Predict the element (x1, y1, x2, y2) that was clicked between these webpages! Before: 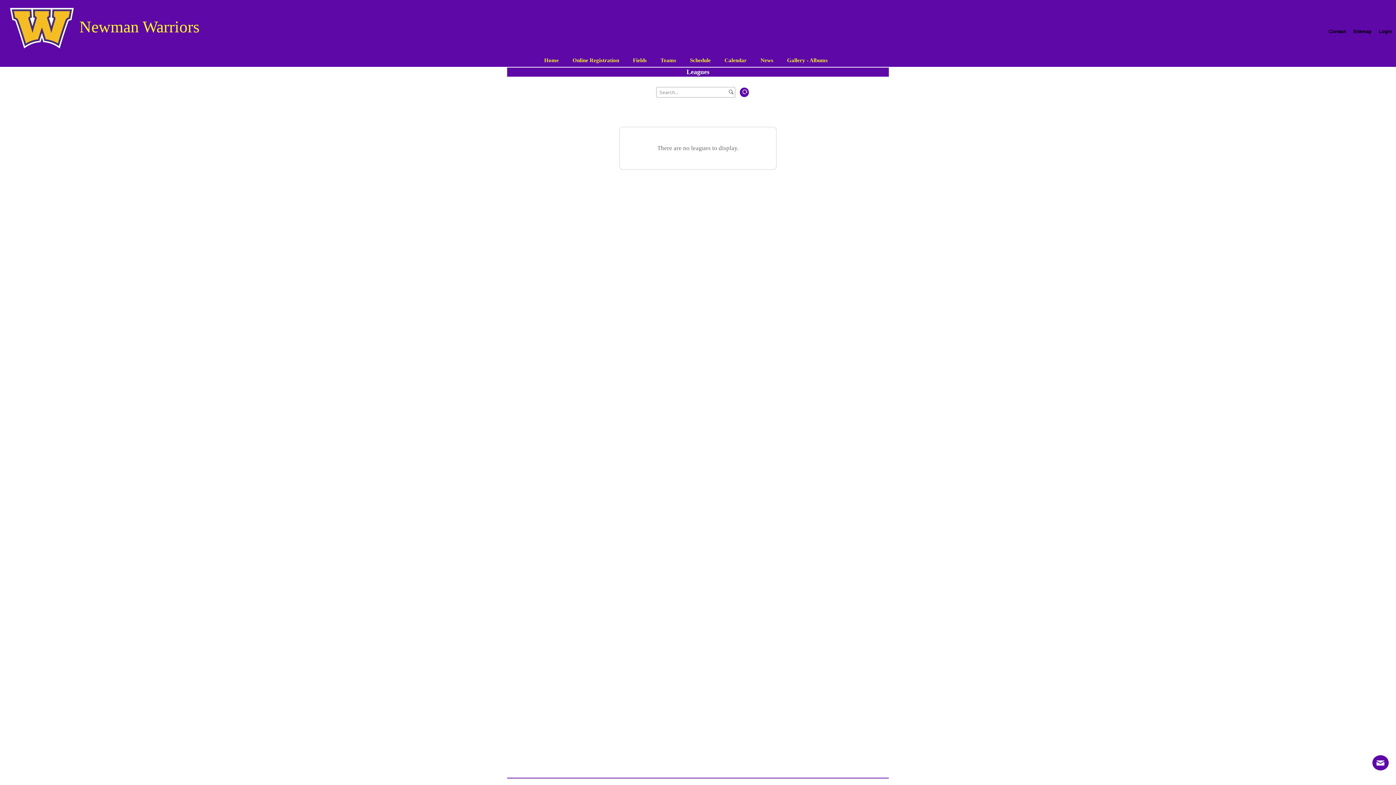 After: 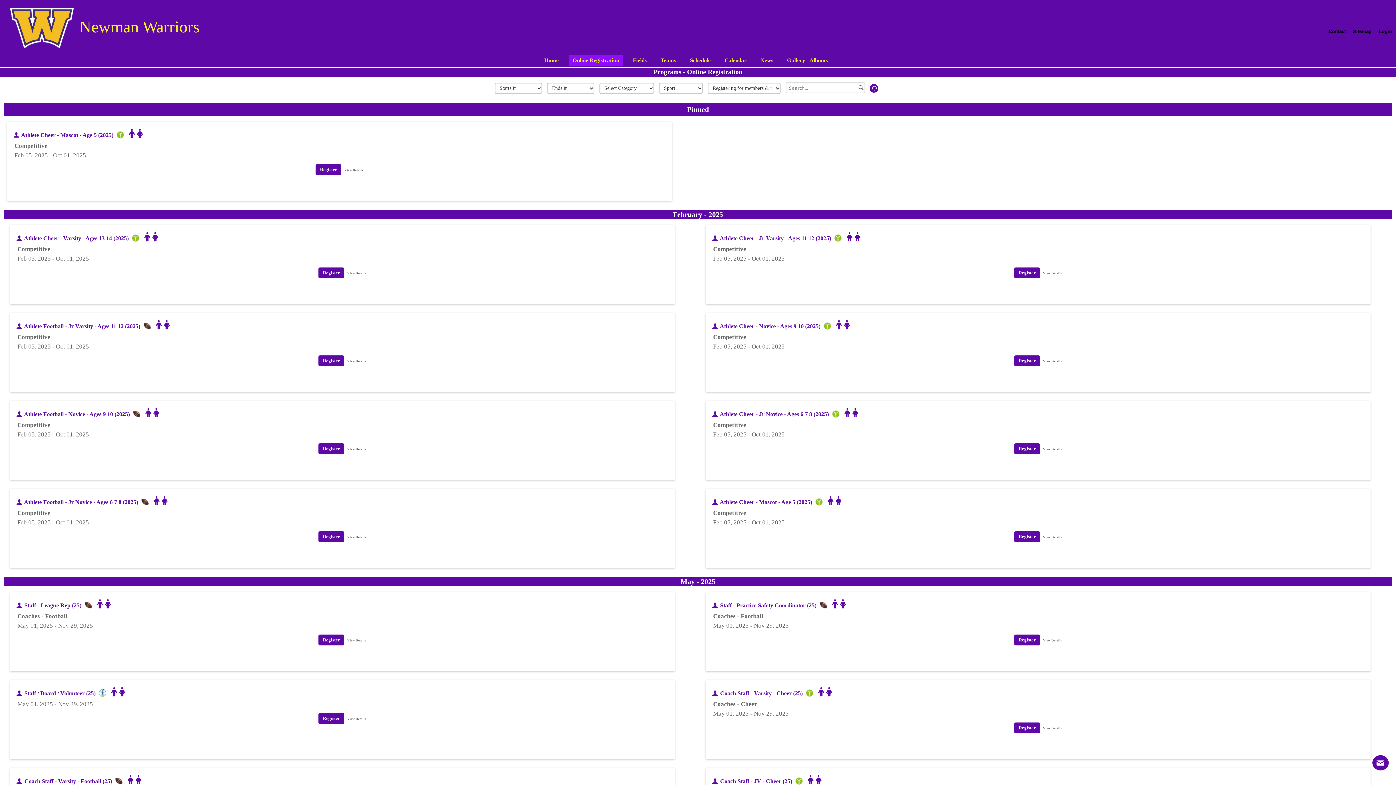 Action: bbox: (574, 55, 628, 60) label: Online Registration